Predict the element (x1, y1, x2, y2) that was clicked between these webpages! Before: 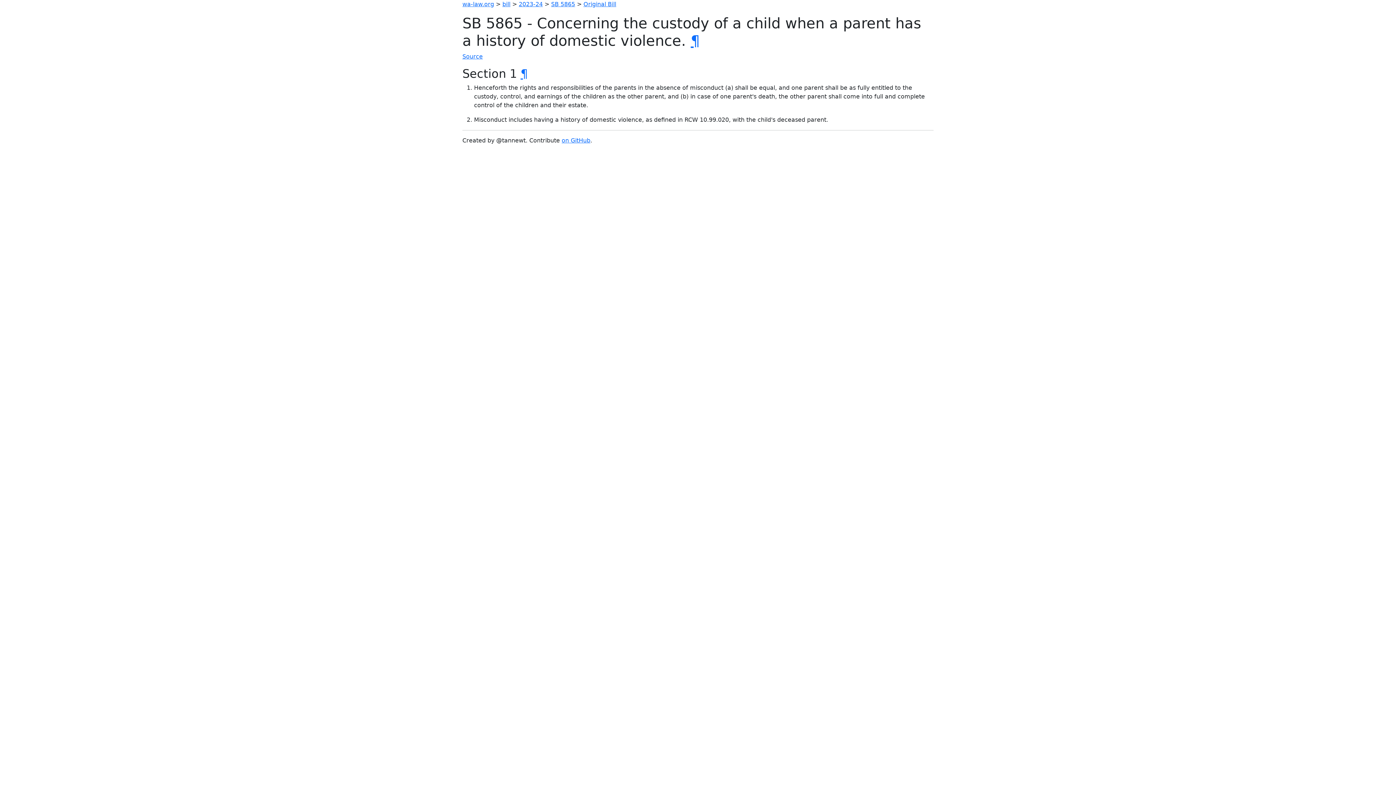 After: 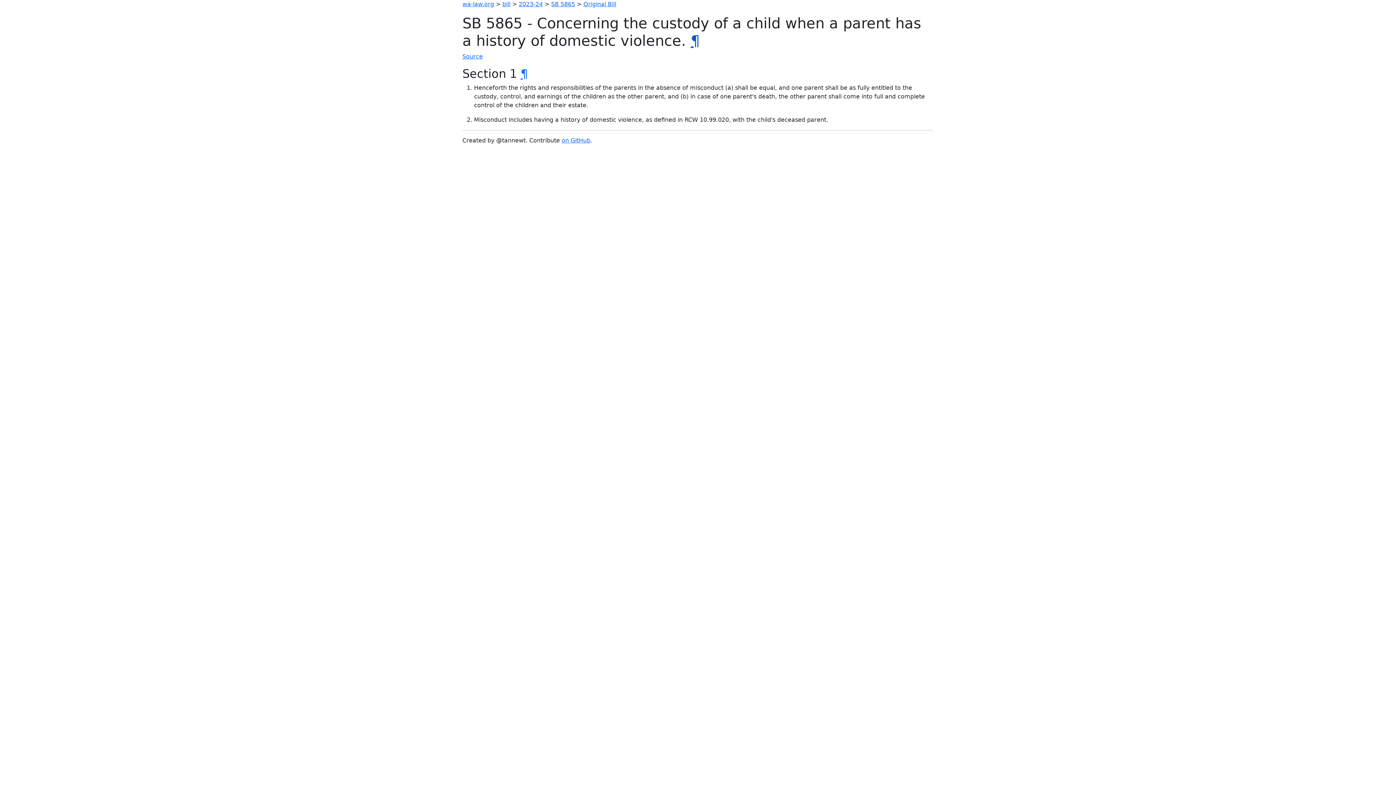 Action: bbox: (690, 32, 700, 49) label: ¶